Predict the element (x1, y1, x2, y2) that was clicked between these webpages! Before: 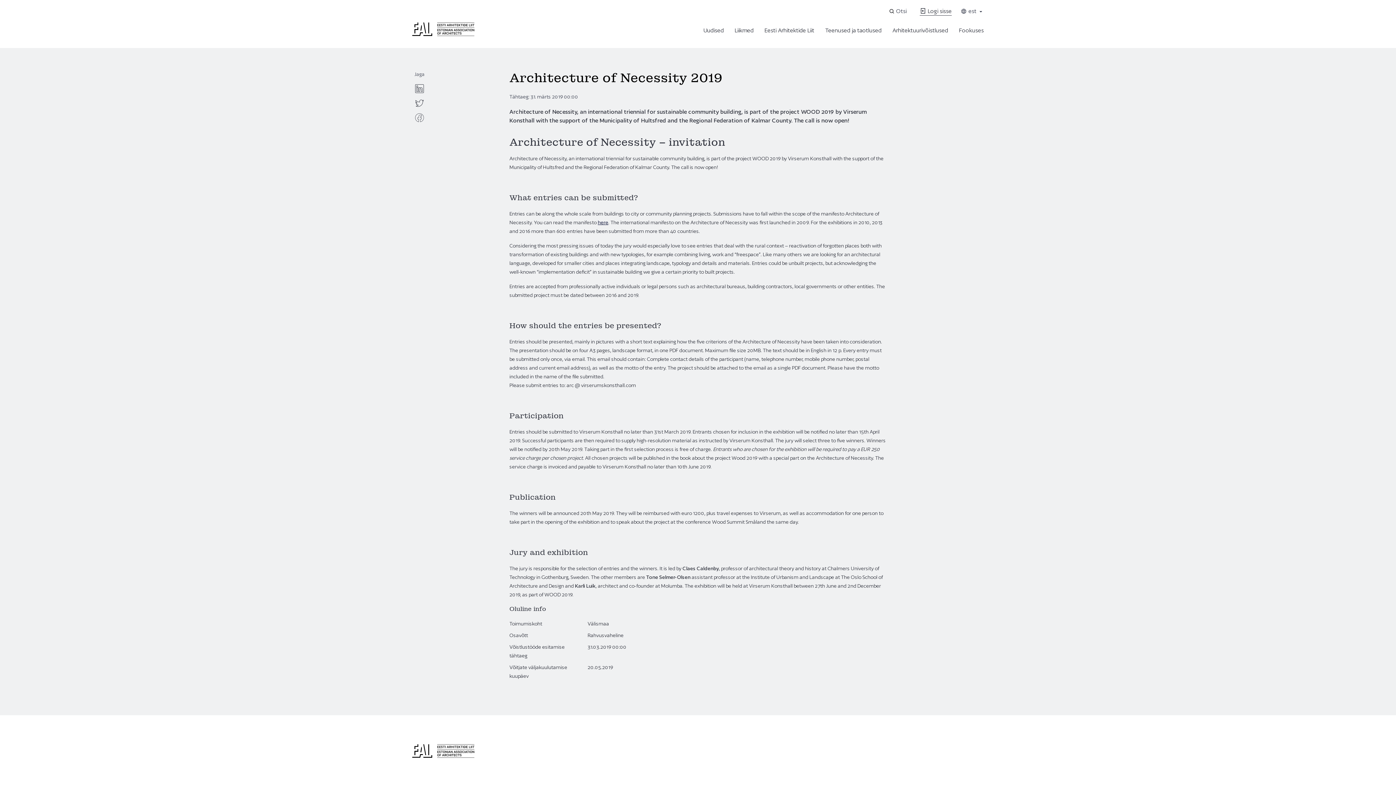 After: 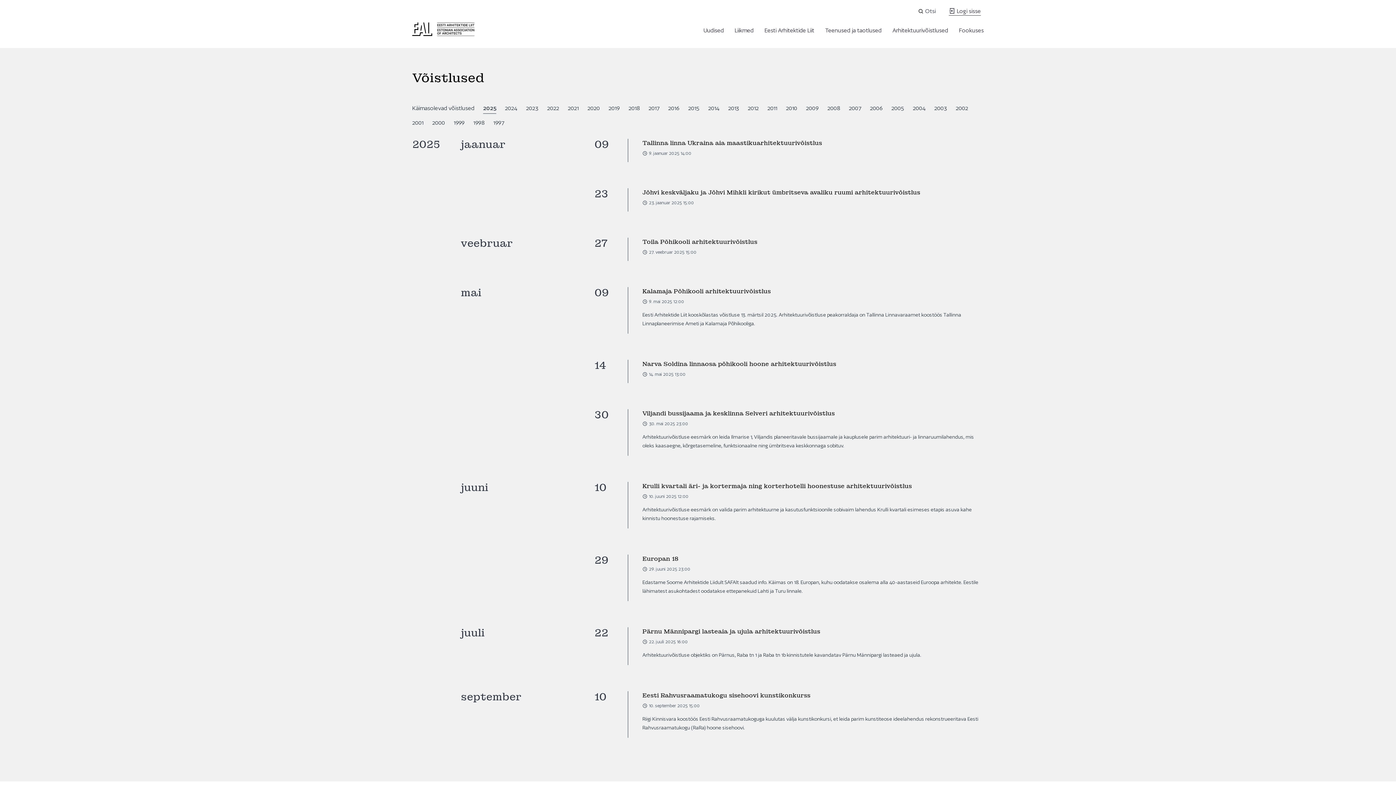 Action: label: Arhitektuurivõistlused bbox: (892, 26, 948, 34)